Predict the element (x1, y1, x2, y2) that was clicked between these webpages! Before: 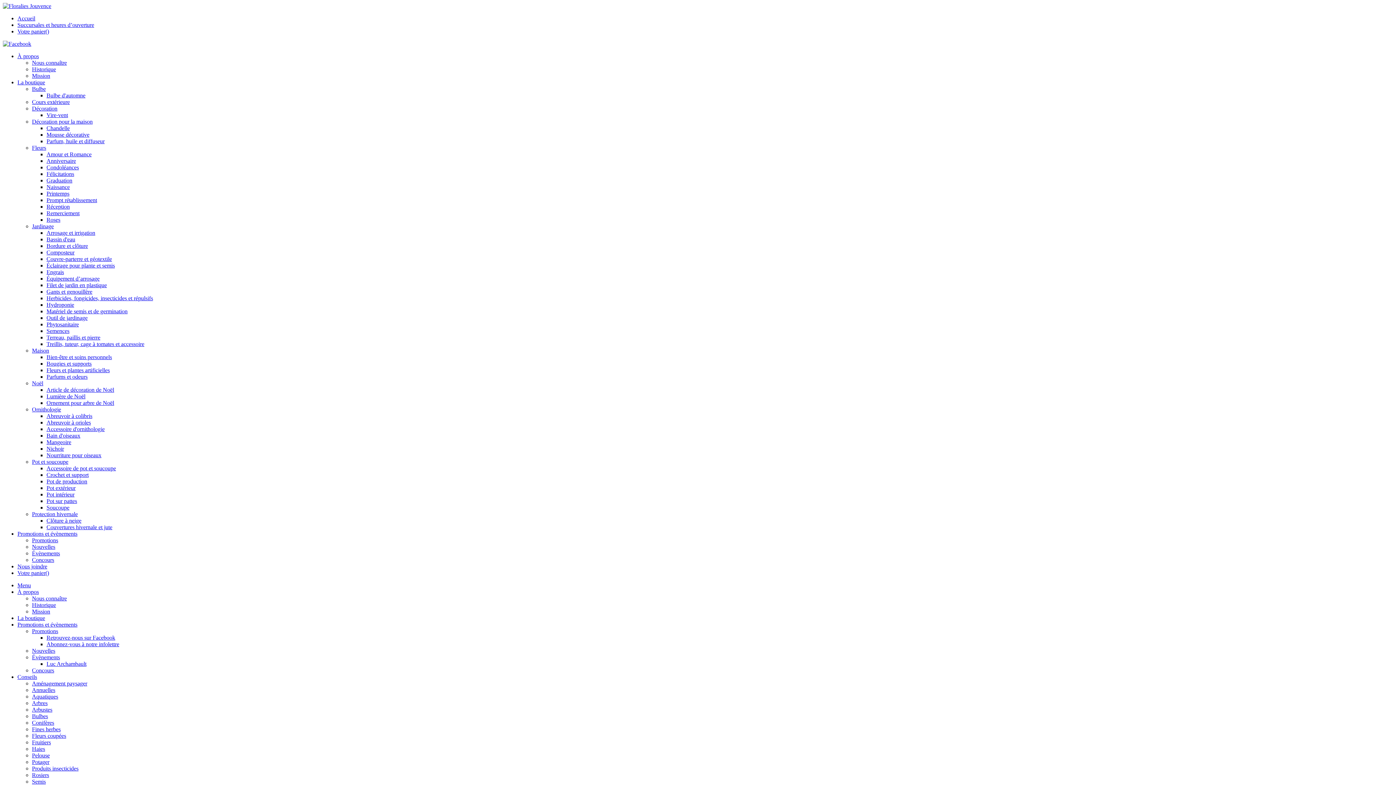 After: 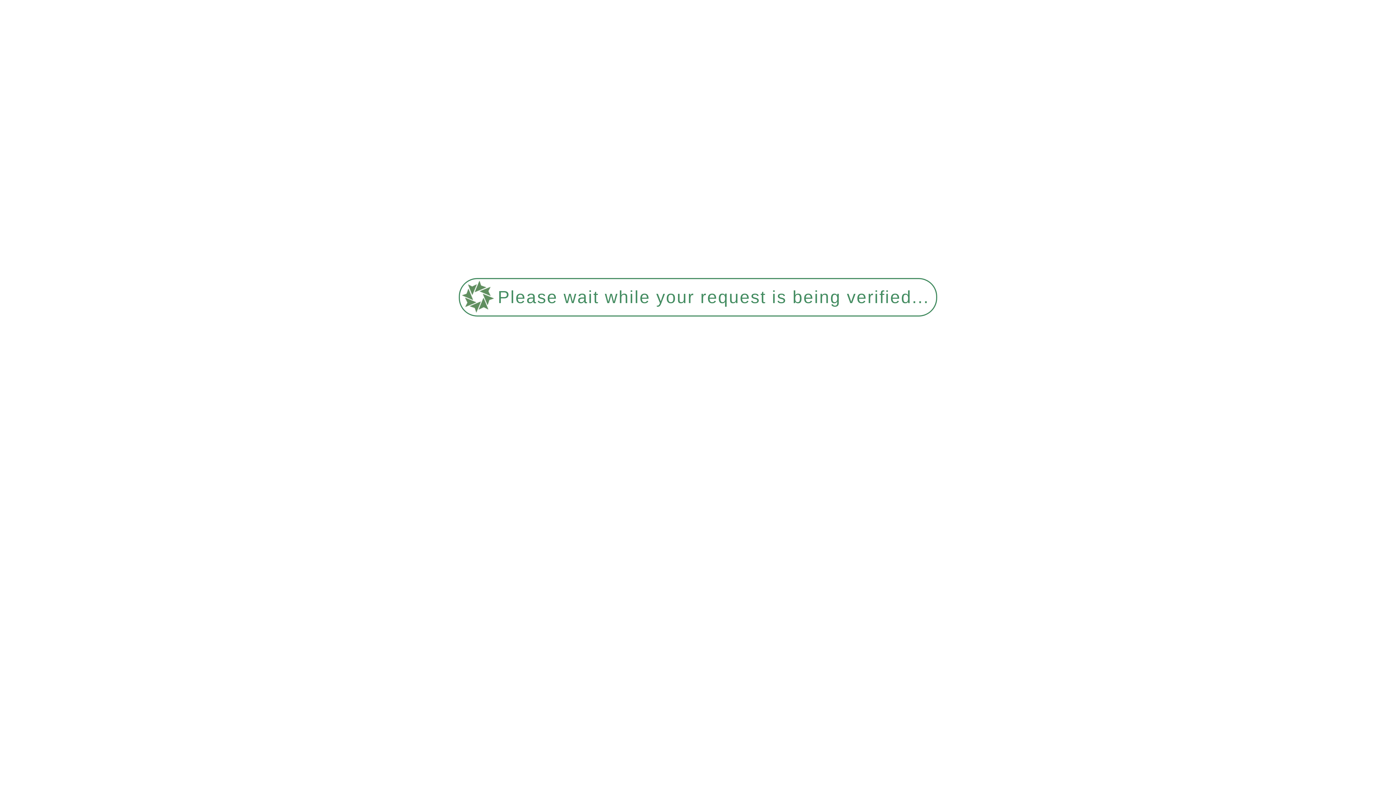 Action: bbox: (46, 216, 60, 222) label: Roses